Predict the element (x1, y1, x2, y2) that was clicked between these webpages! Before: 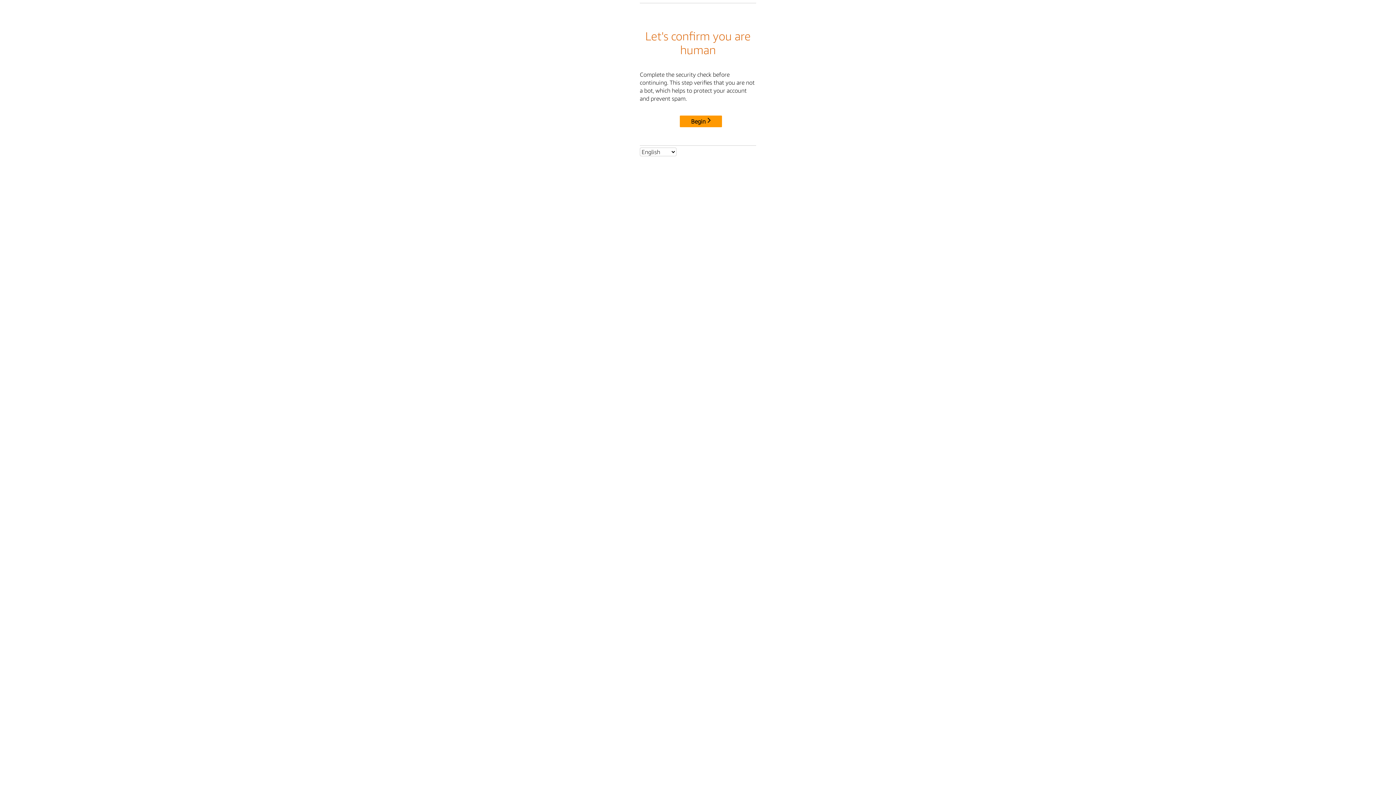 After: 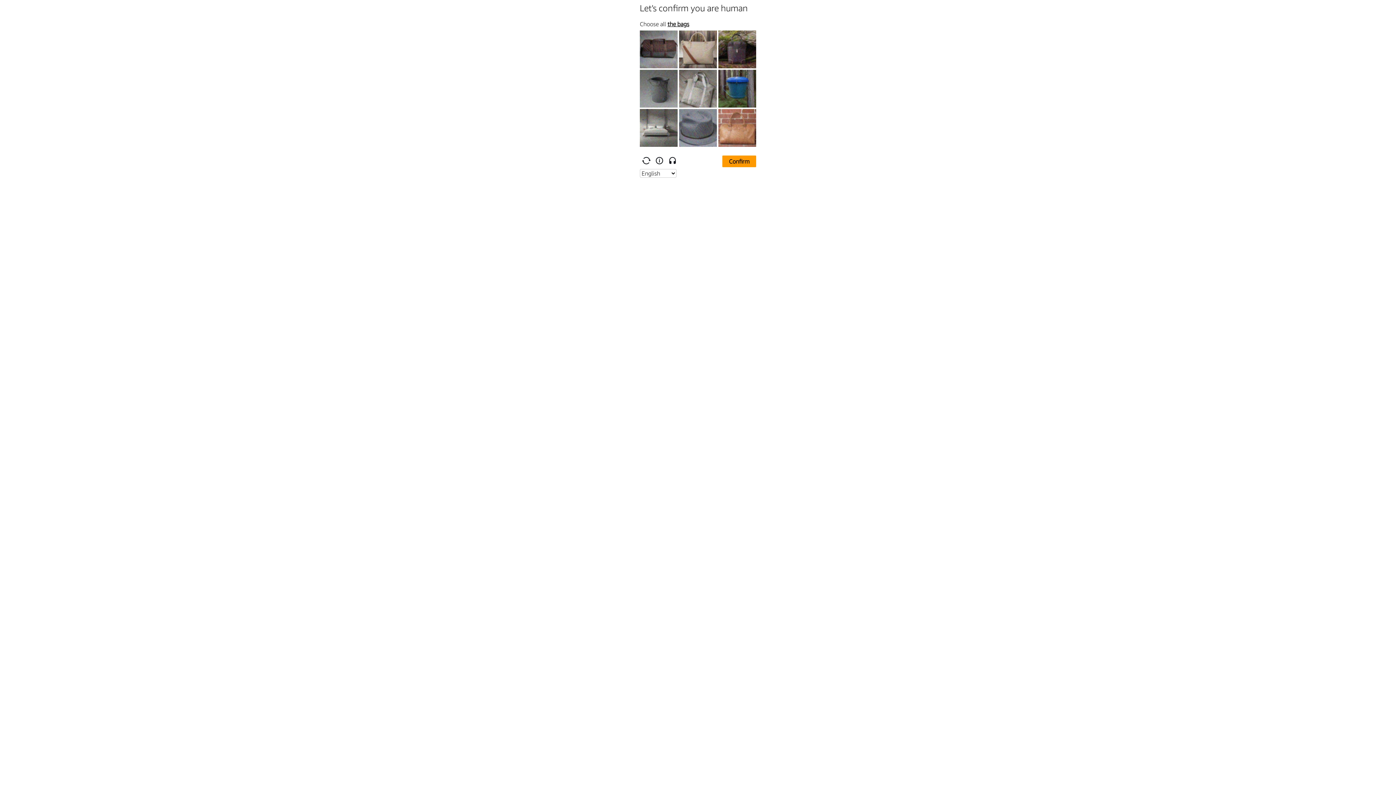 Action: bbox: (680, 115, 722, 127) label: Begin